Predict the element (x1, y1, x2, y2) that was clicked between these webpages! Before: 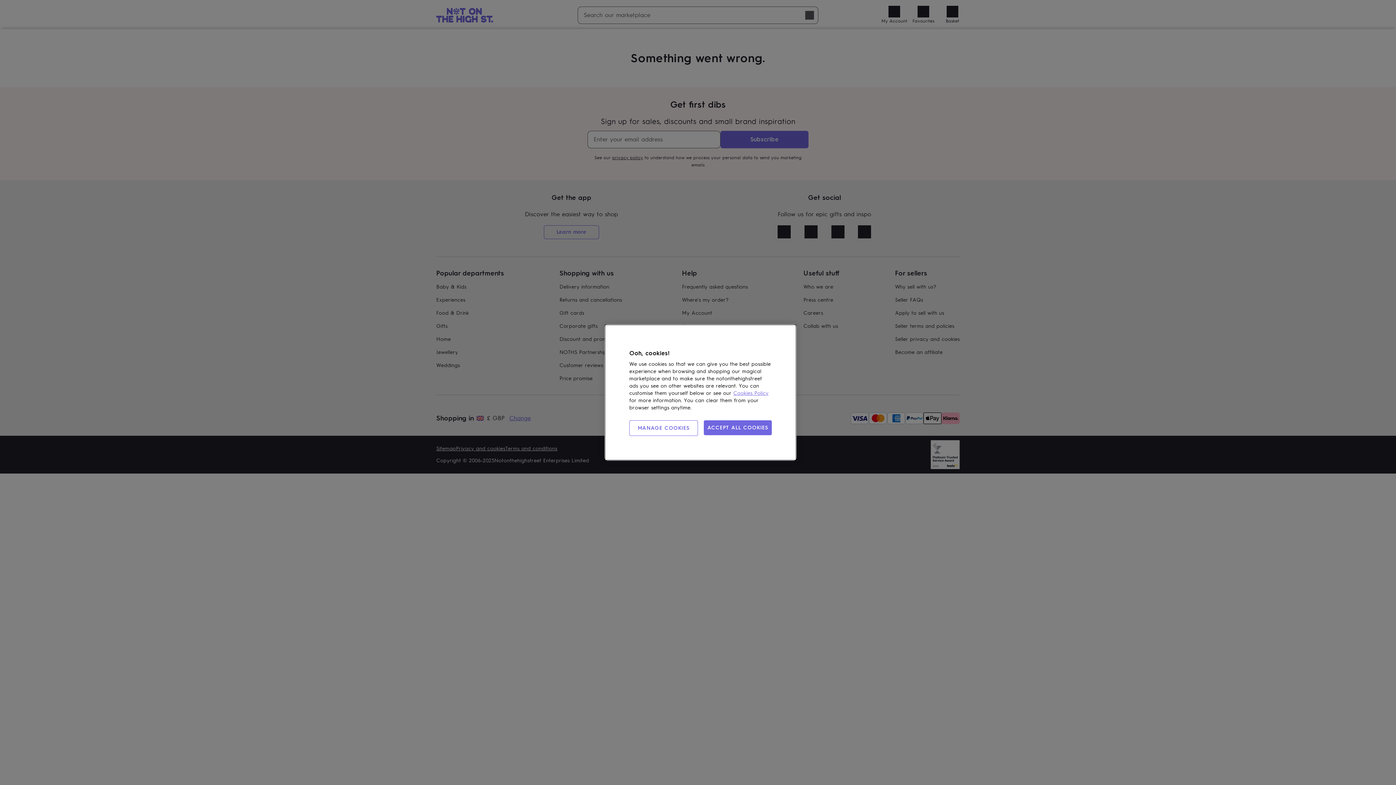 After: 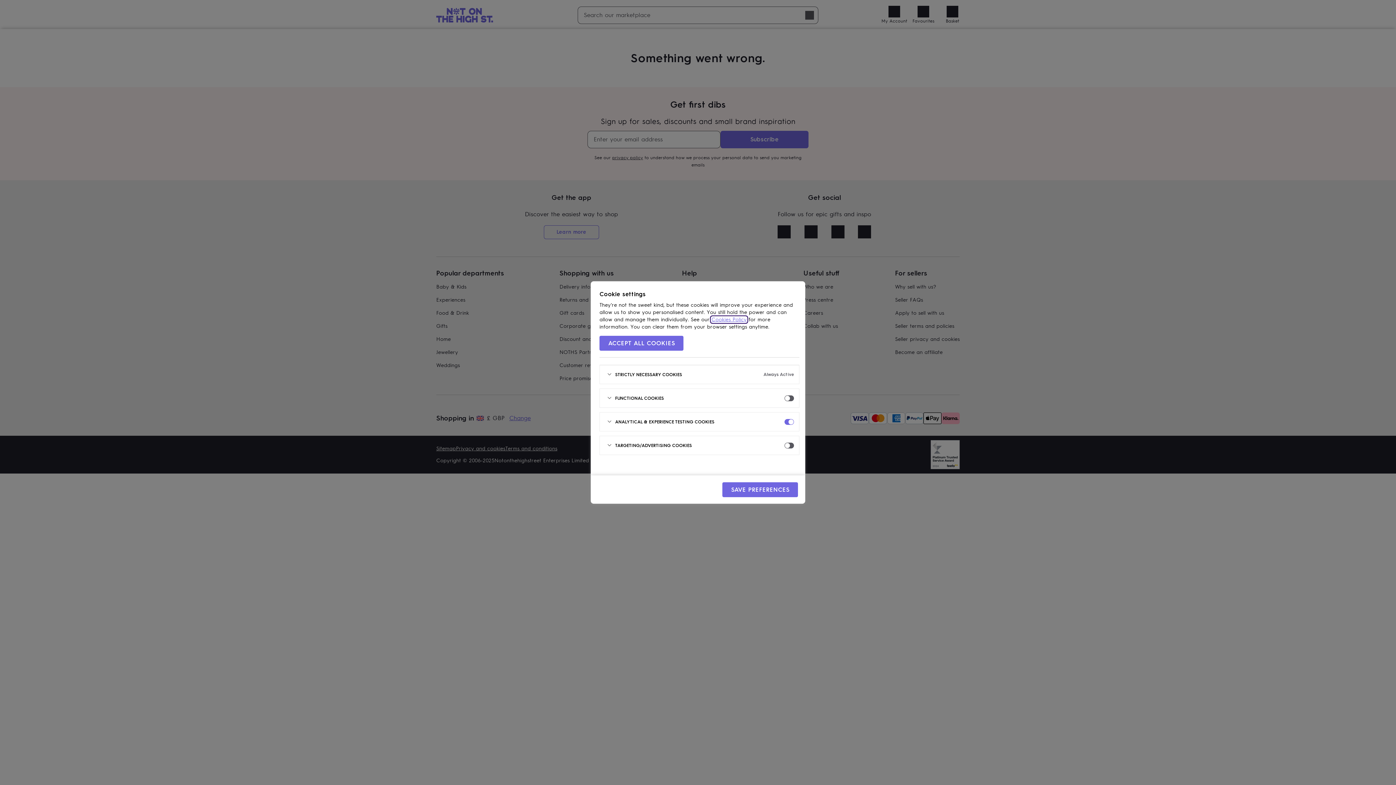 Action: label: MANAGE COOKIES bbox: (629, 420, 698, 436)